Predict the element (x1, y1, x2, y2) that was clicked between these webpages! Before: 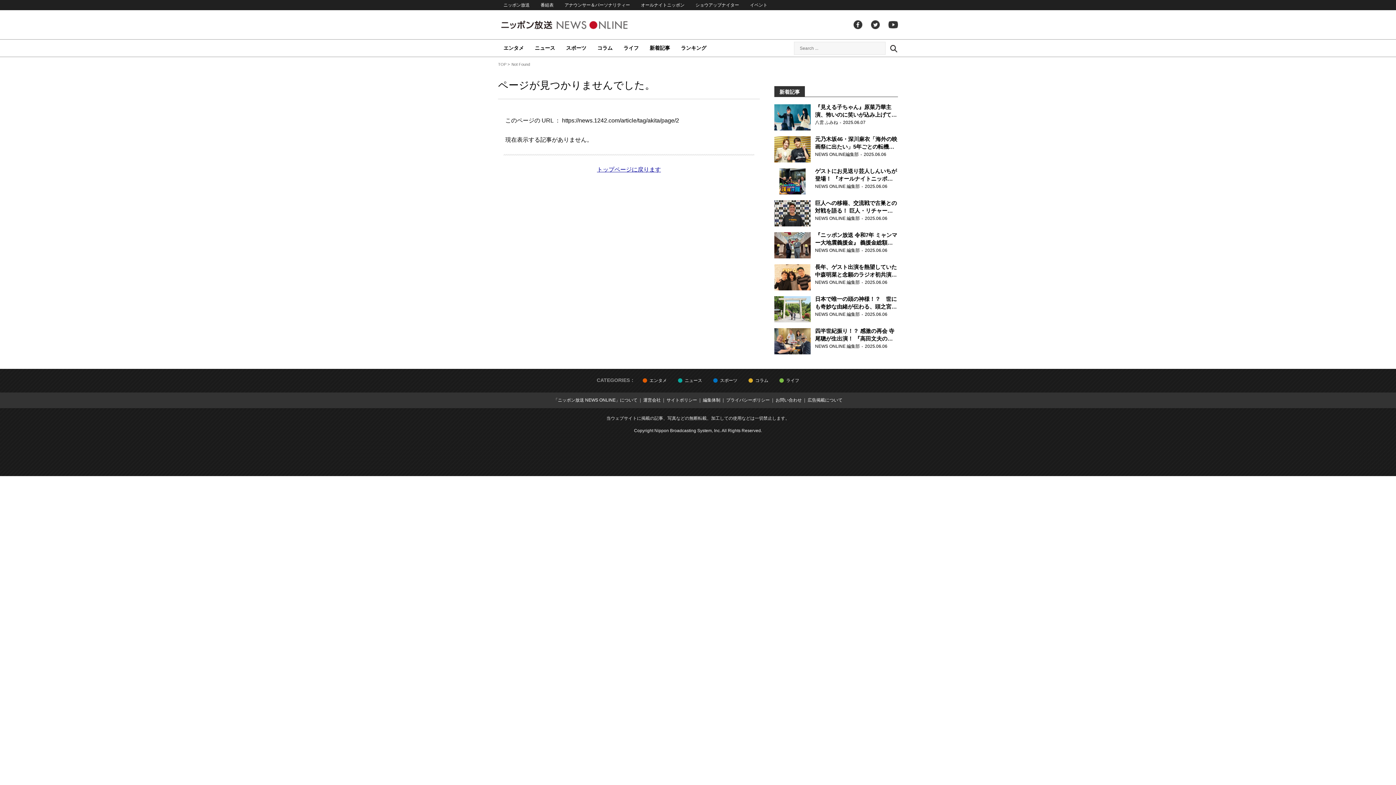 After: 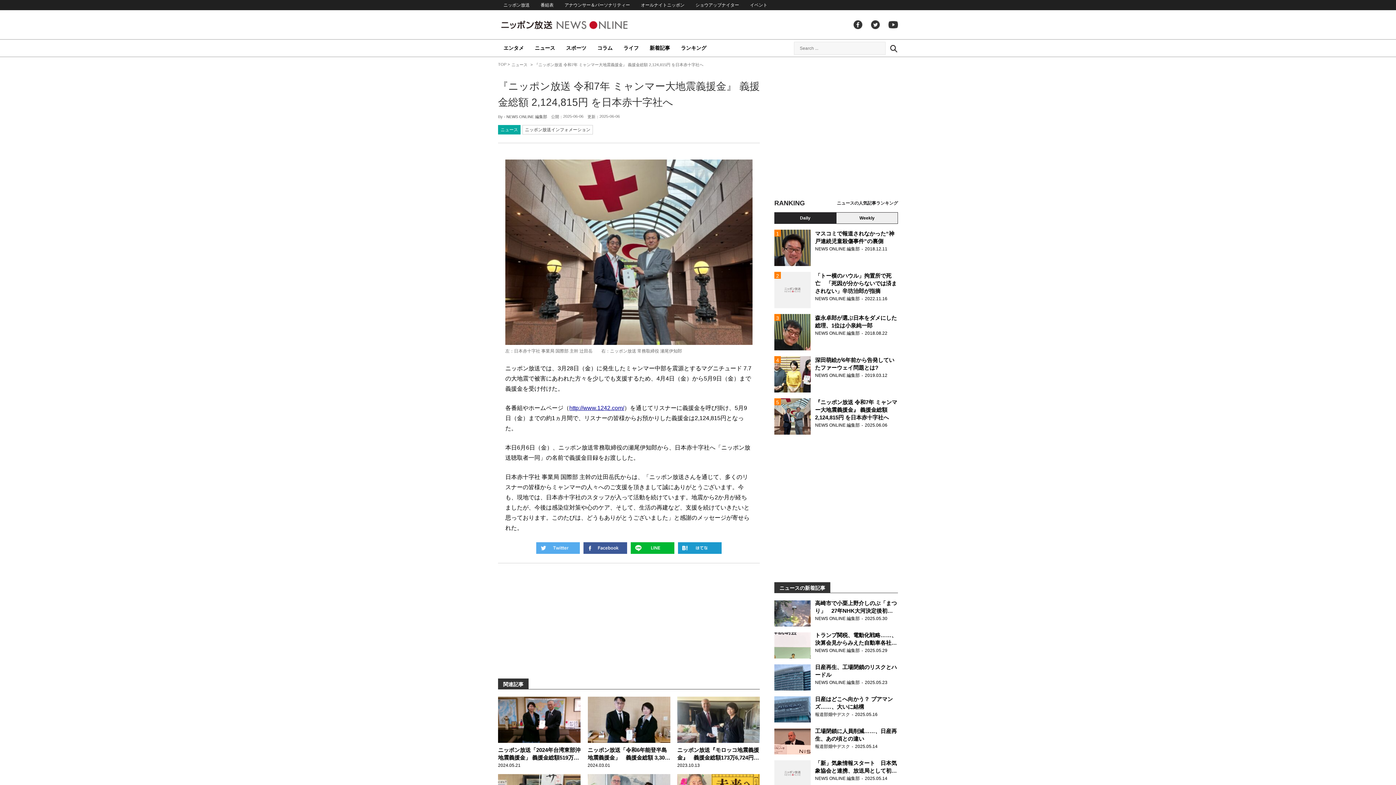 Action: label: 『ニッポン放送 令和7年 ミャンマー大地震義援金』 義援金総額 2,124,815円 を日本赤十字社へ

NEWS ONLINE 編集部2025.06.06 bbox: (774, 232, 898, 258)